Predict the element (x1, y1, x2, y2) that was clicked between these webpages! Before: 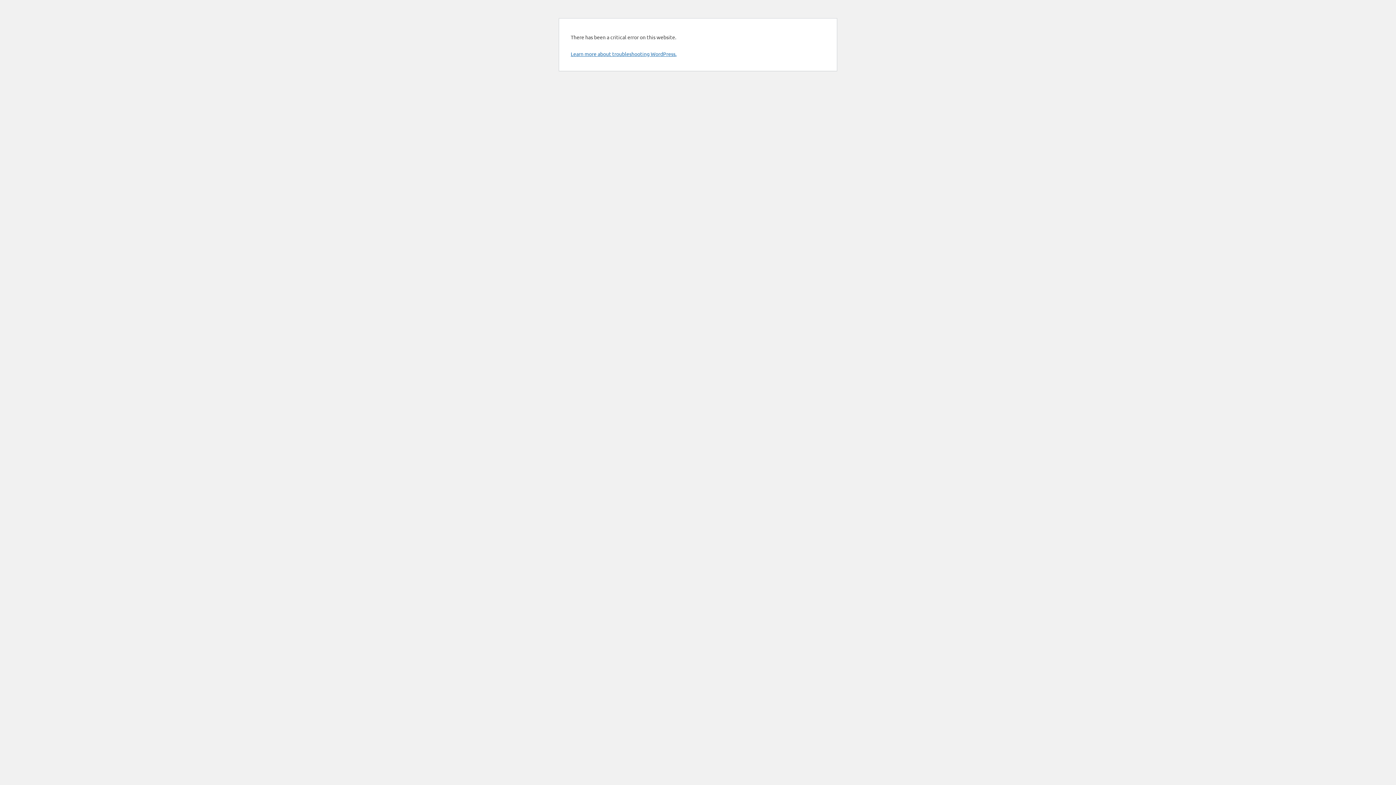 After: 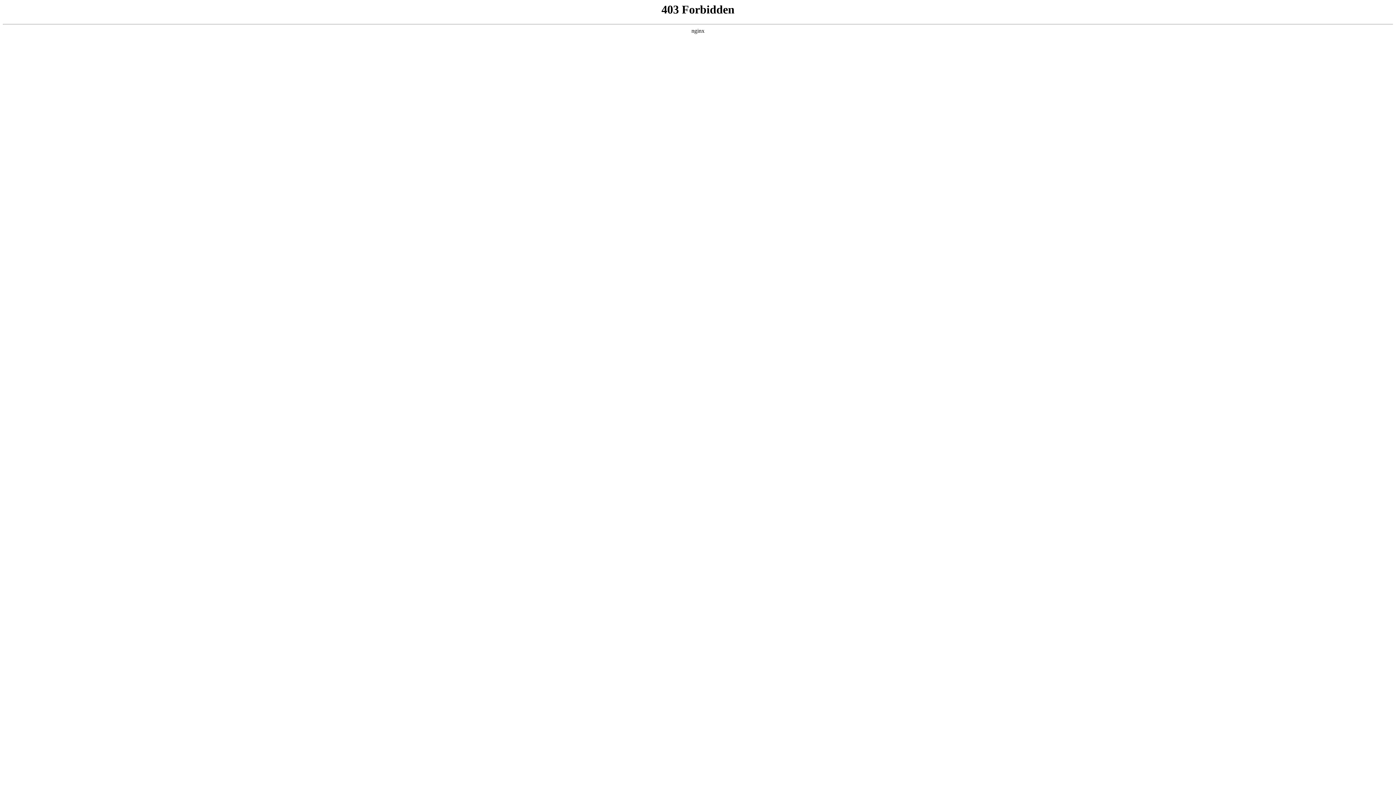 Action: bbox: (570, 50, 676, 57) label: Learn more about troubleshooting WordPress.